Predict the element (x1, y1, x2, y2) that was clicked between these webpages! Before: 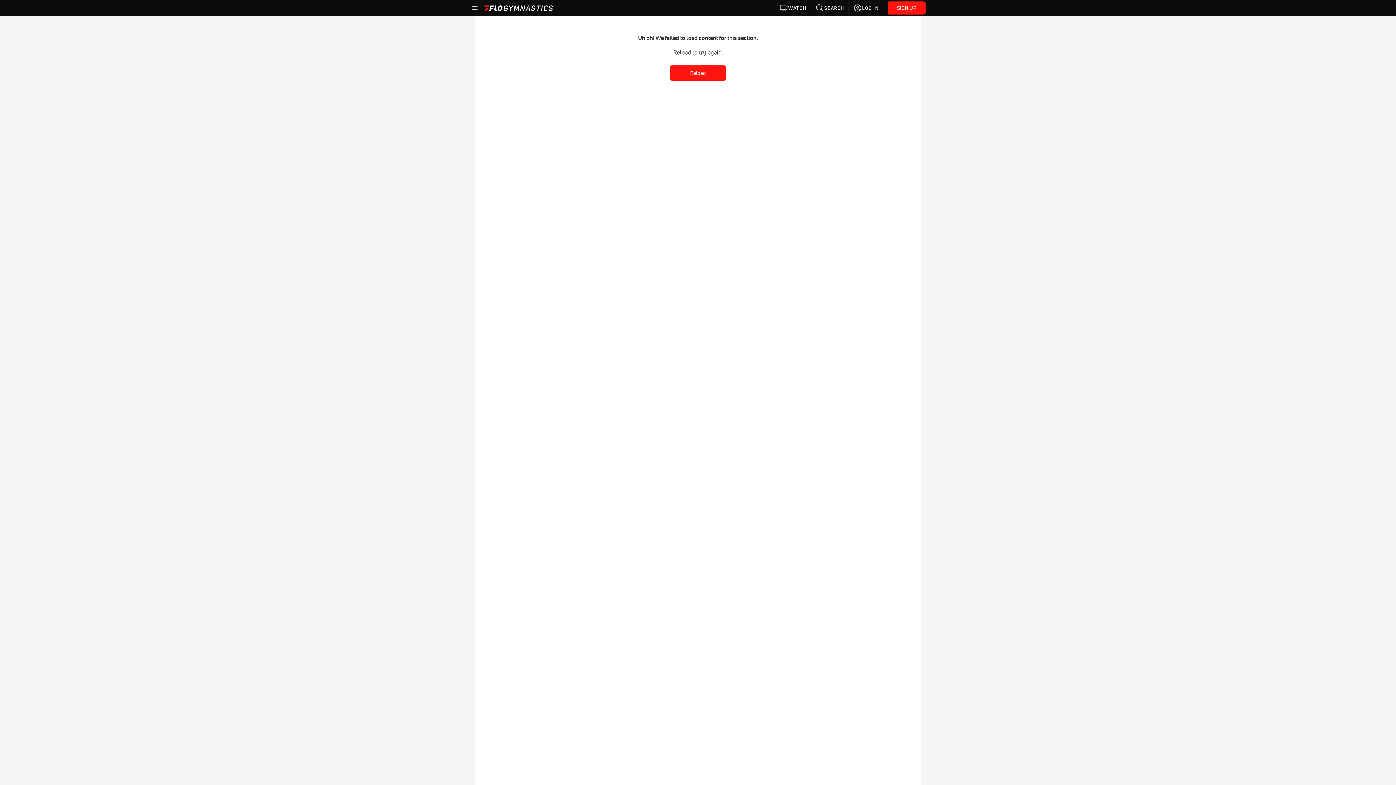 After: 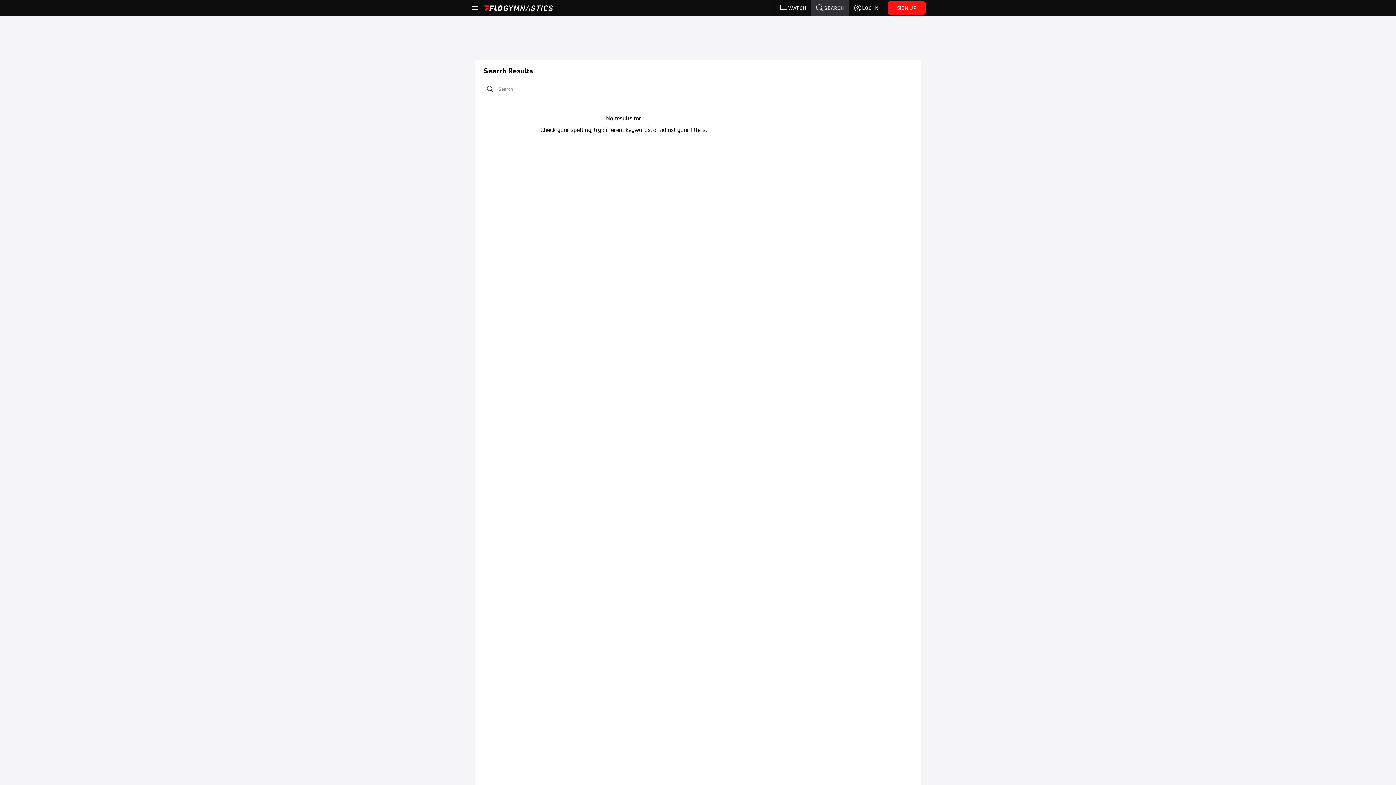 Action: label: SEARCH bbox: (811, 0, 848, 16)